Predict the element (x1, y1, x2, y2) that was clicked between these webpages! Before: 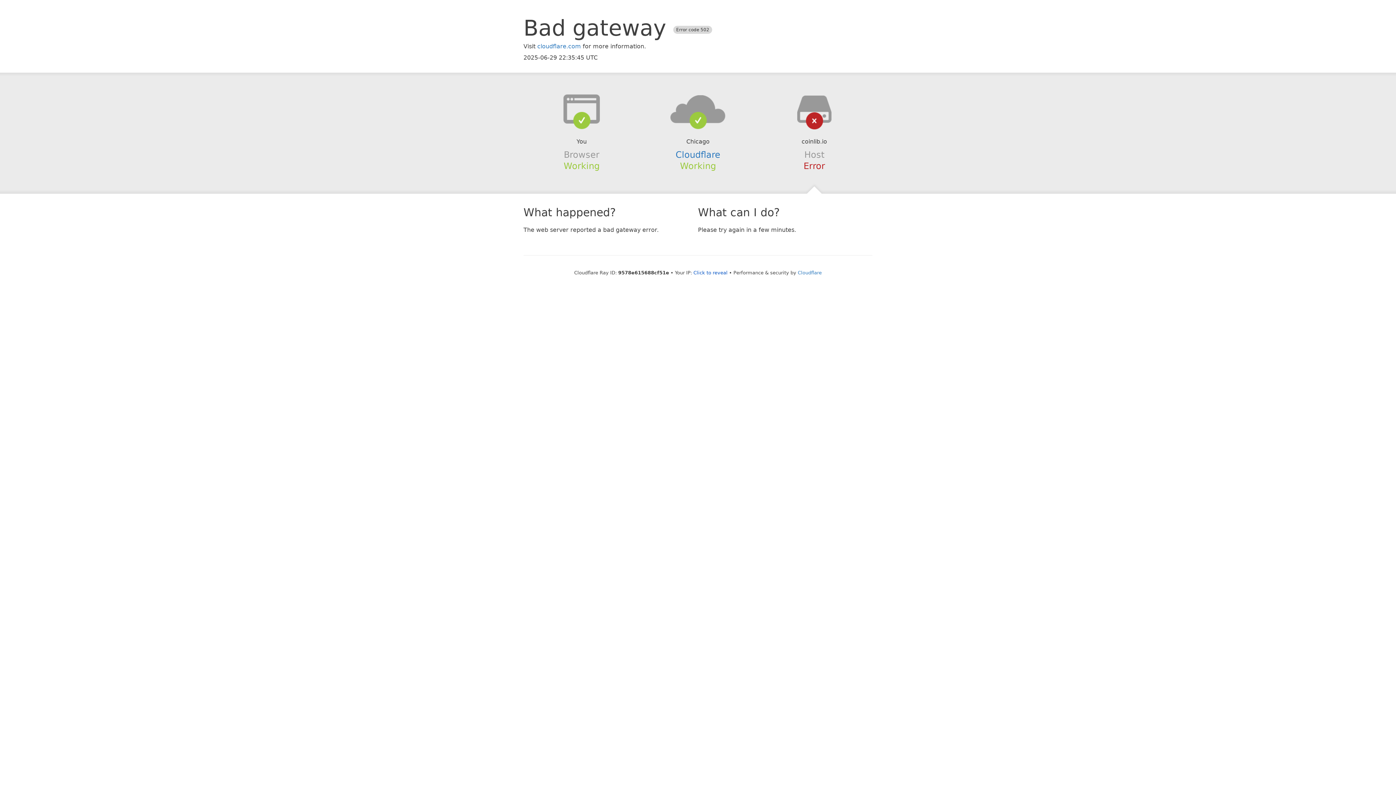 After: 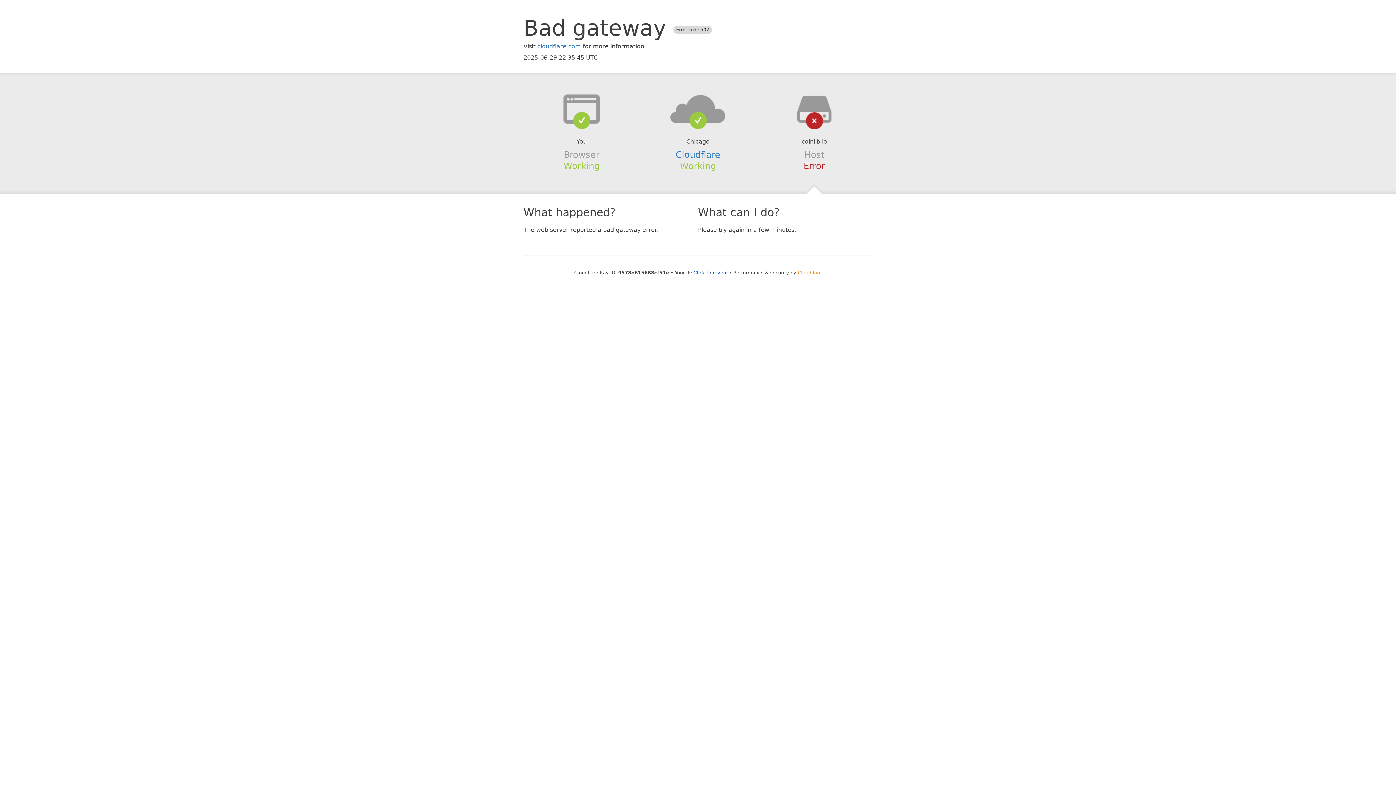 Action: bbox: (798, 270, 822, 275) label: Cloudflare